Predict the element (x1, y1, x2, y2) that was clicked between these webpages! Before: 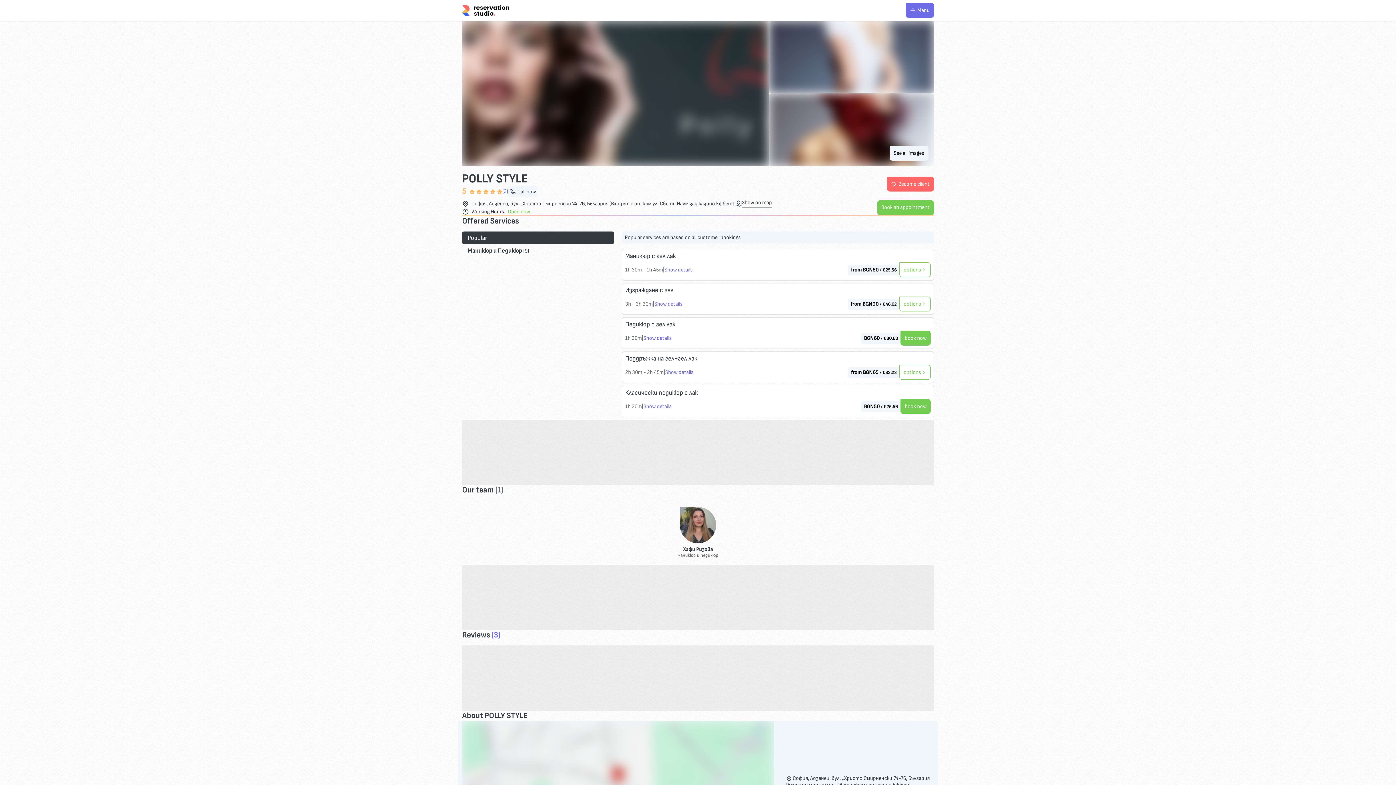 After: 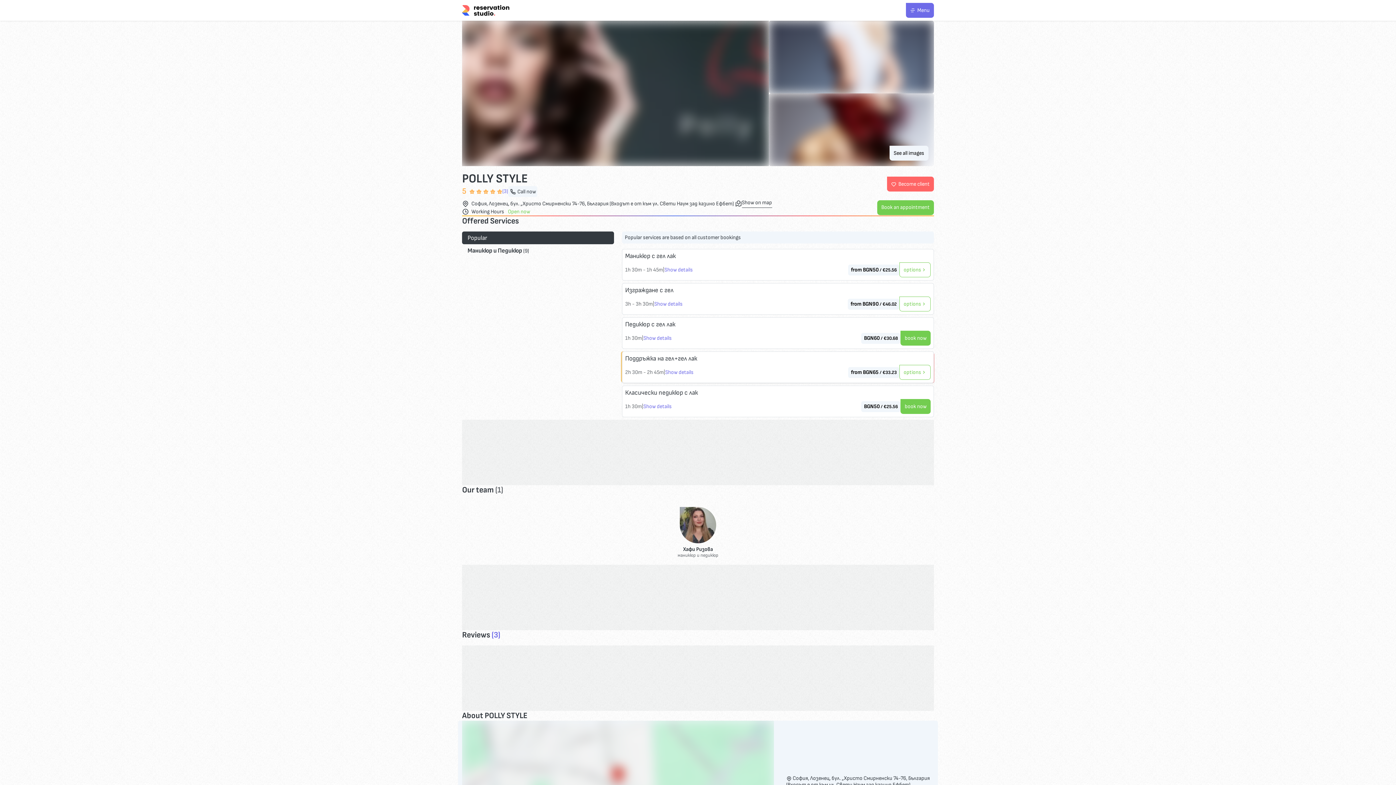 Action: bbox: (665, 369, 693, 375) label: Show details